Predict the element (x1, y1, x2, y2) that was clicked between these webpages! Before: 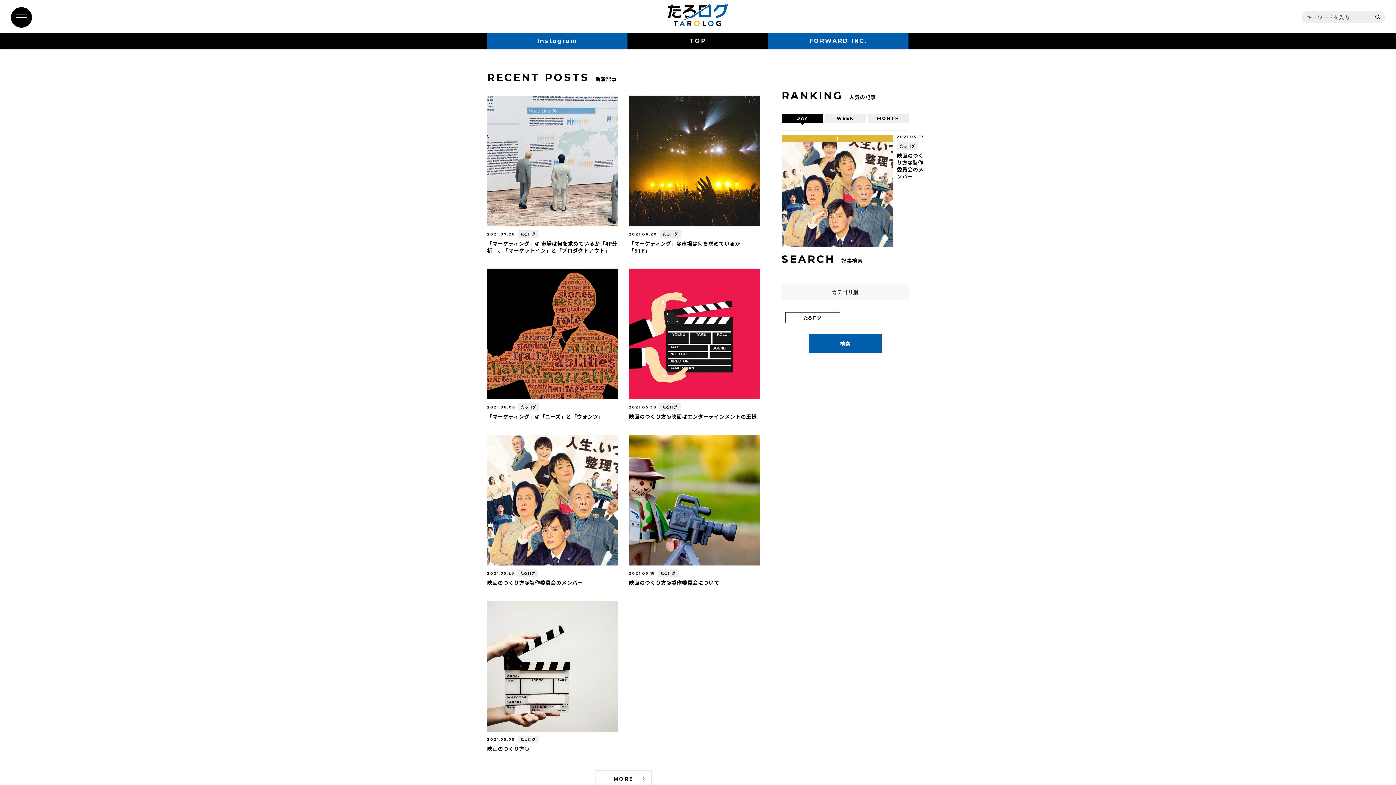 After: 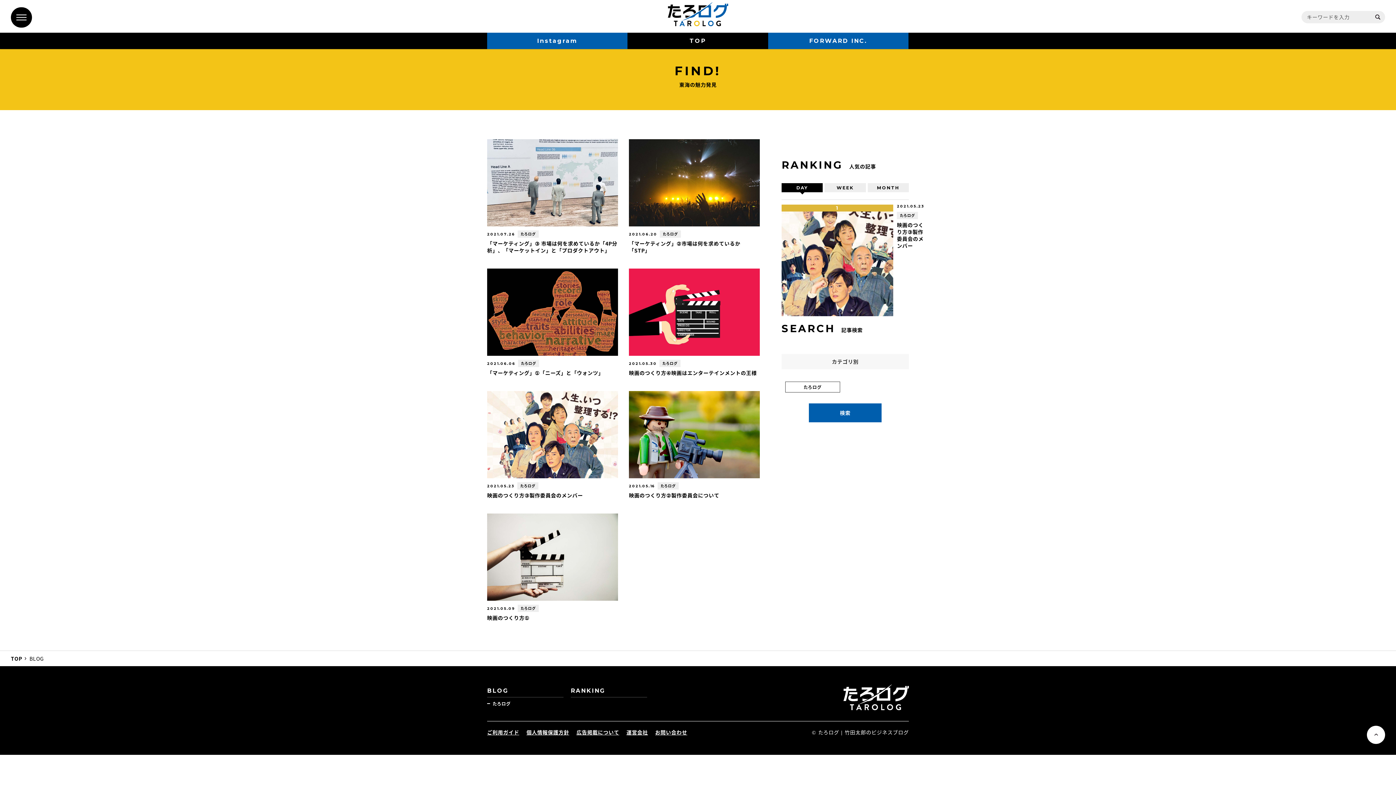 Action: bbox: (595, 770, 652, 787) label: MORE